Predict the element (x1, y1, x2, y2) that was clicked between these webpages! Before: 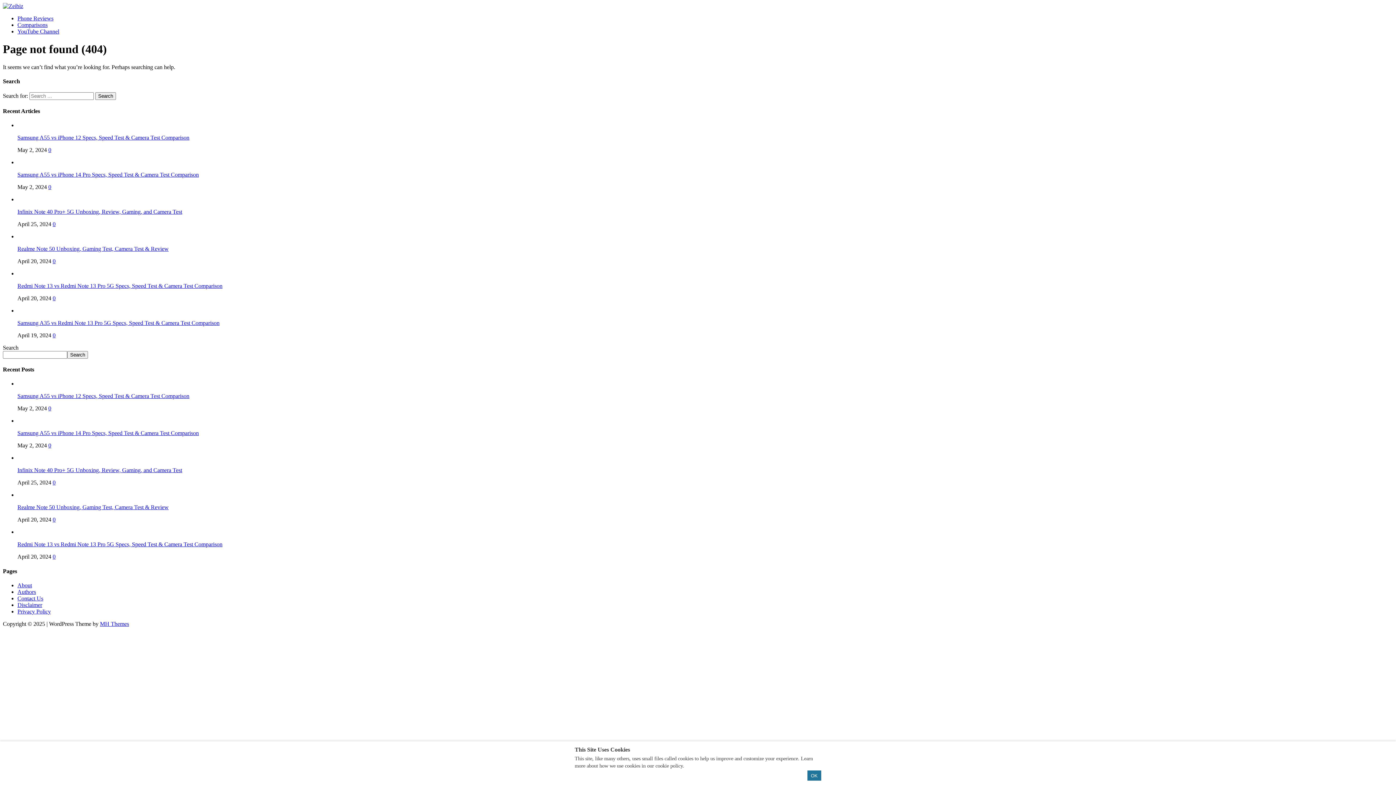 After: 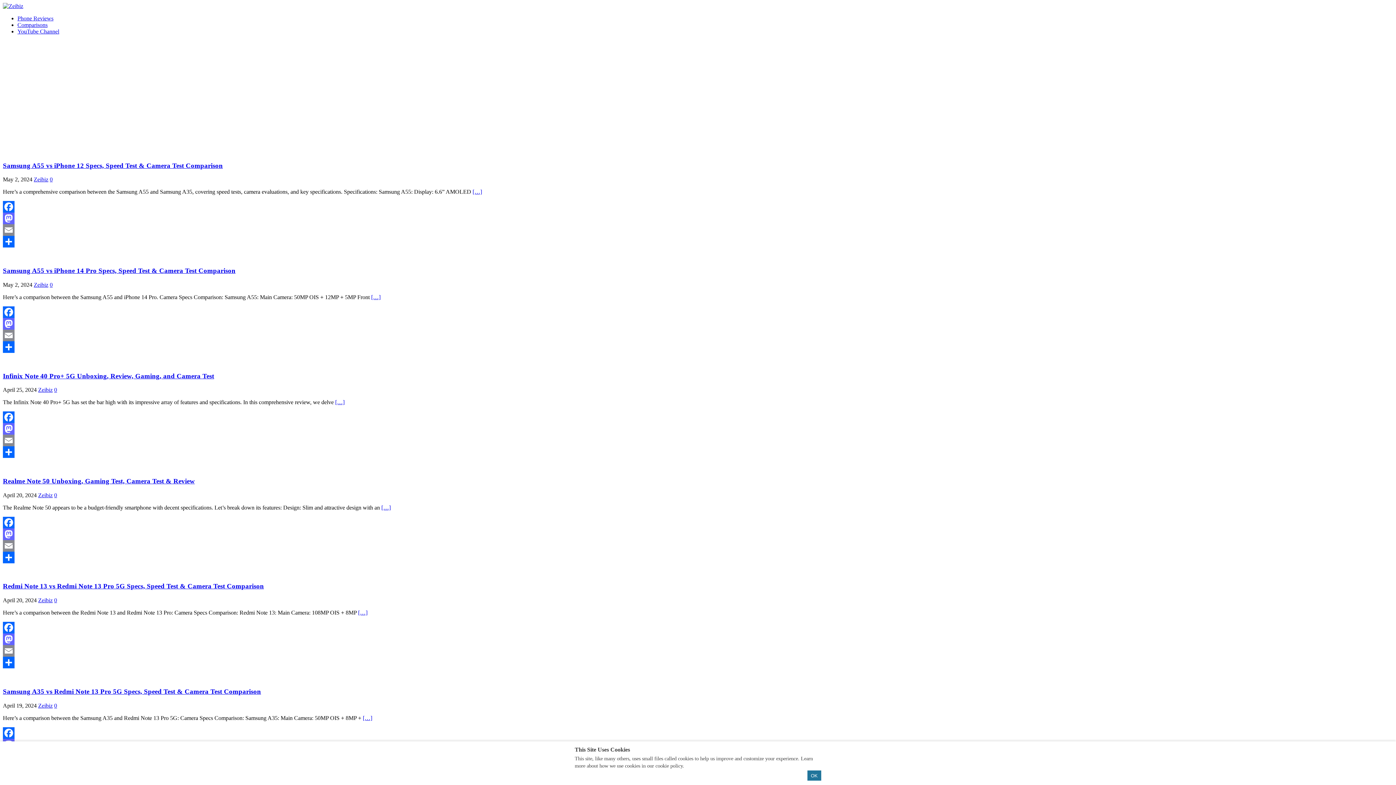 Action: bbox: (2, 2, 23, 9)